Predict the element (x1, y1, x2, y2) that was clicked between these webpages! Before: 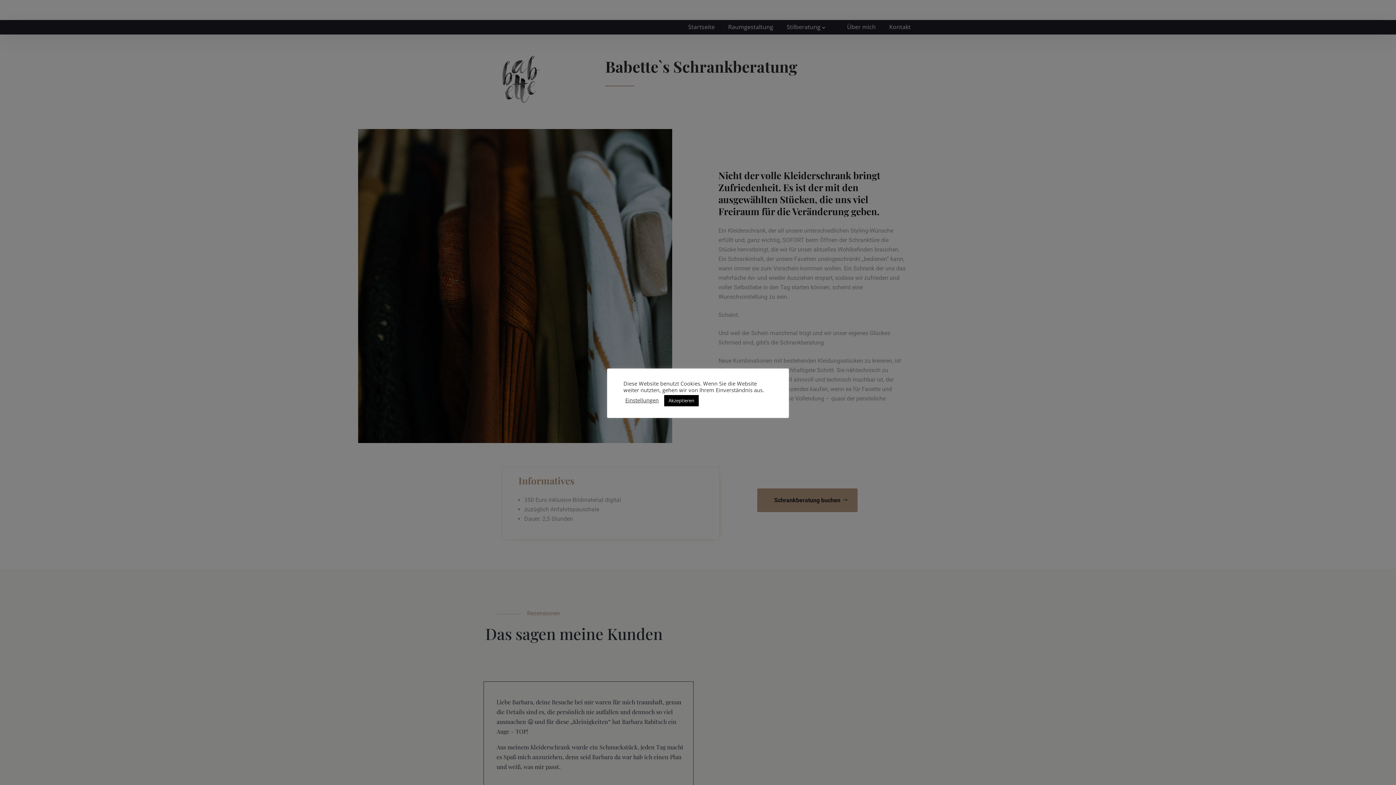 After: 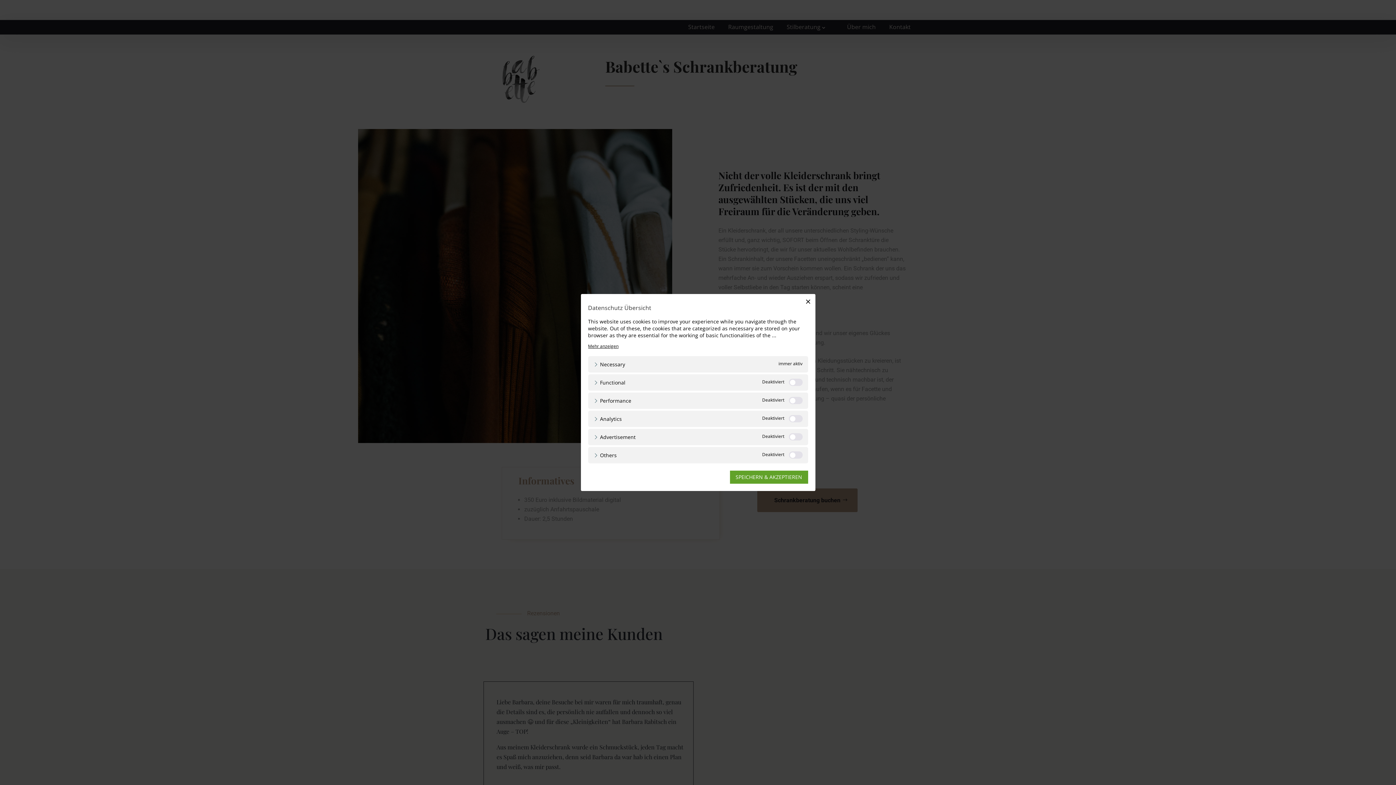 Action: label: Einstellungen bbox: (625, 396, 658, 404)